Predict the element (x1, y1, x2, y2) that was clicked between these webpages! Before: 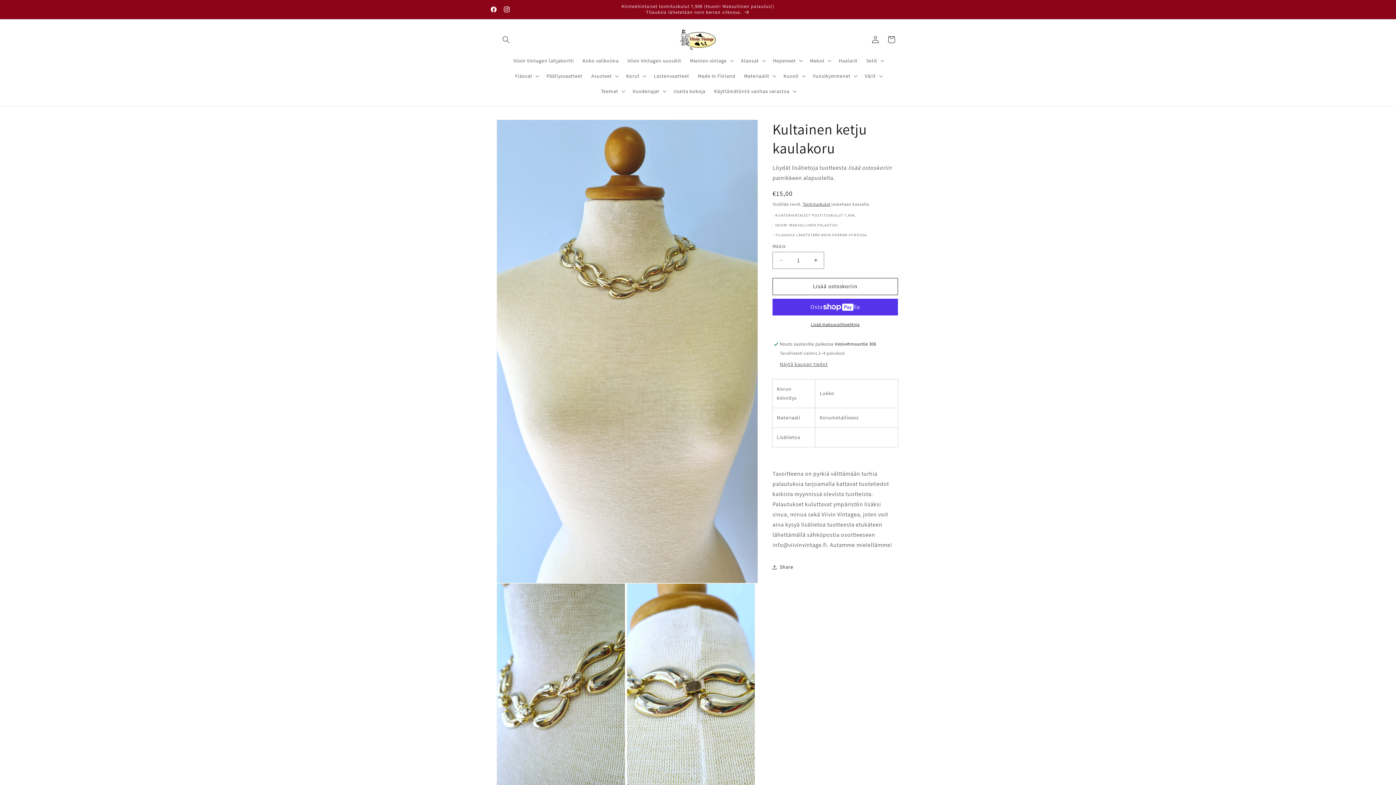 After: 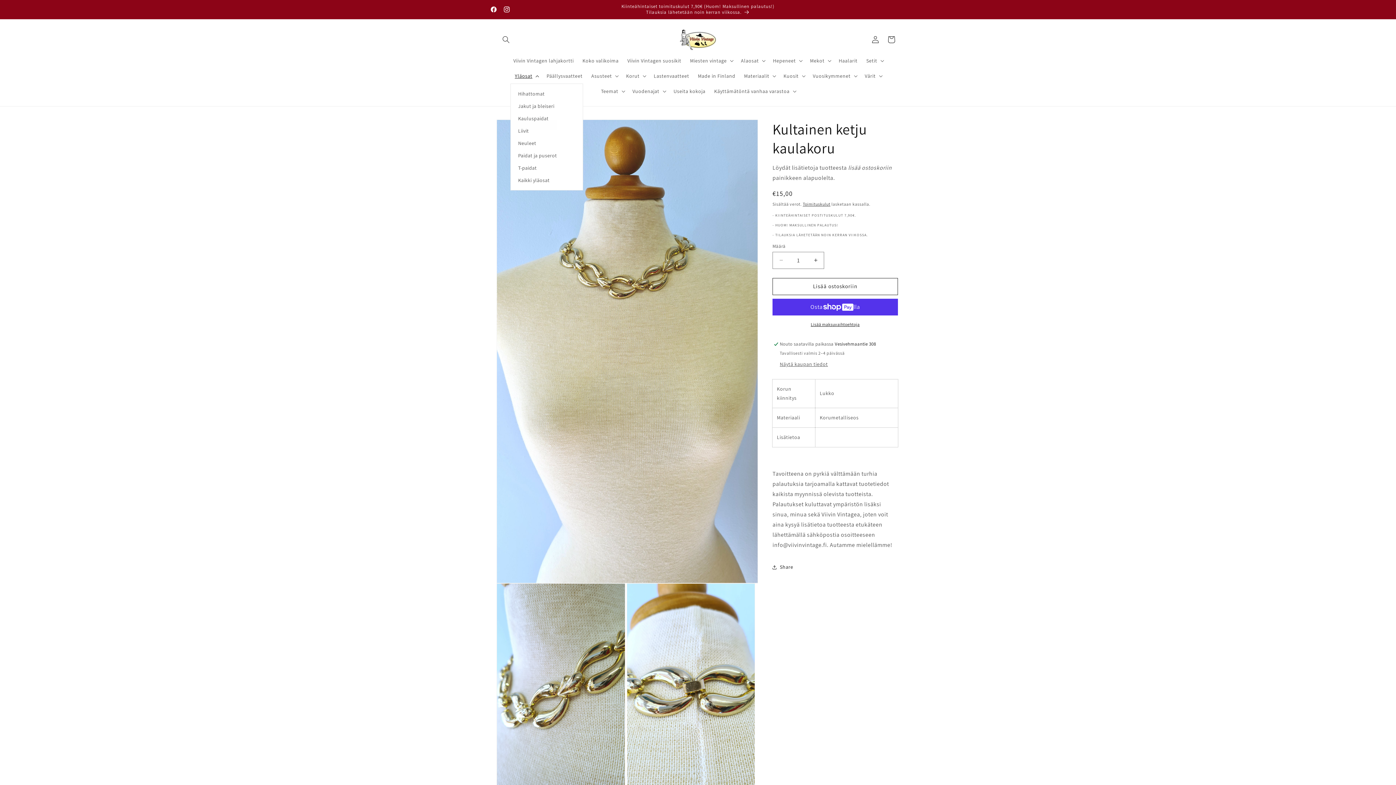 Action: bbox: (510, 68, 542, 83) label: Yläosat